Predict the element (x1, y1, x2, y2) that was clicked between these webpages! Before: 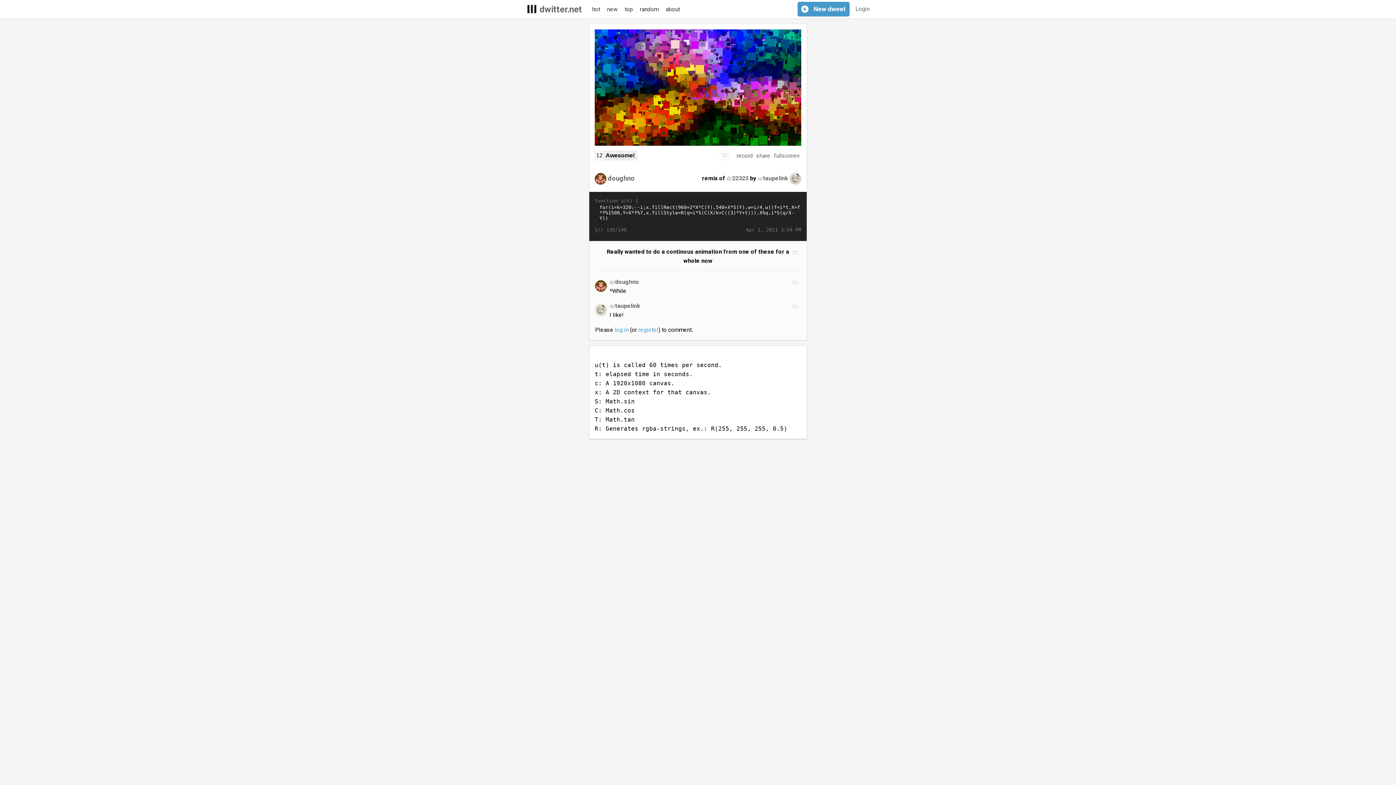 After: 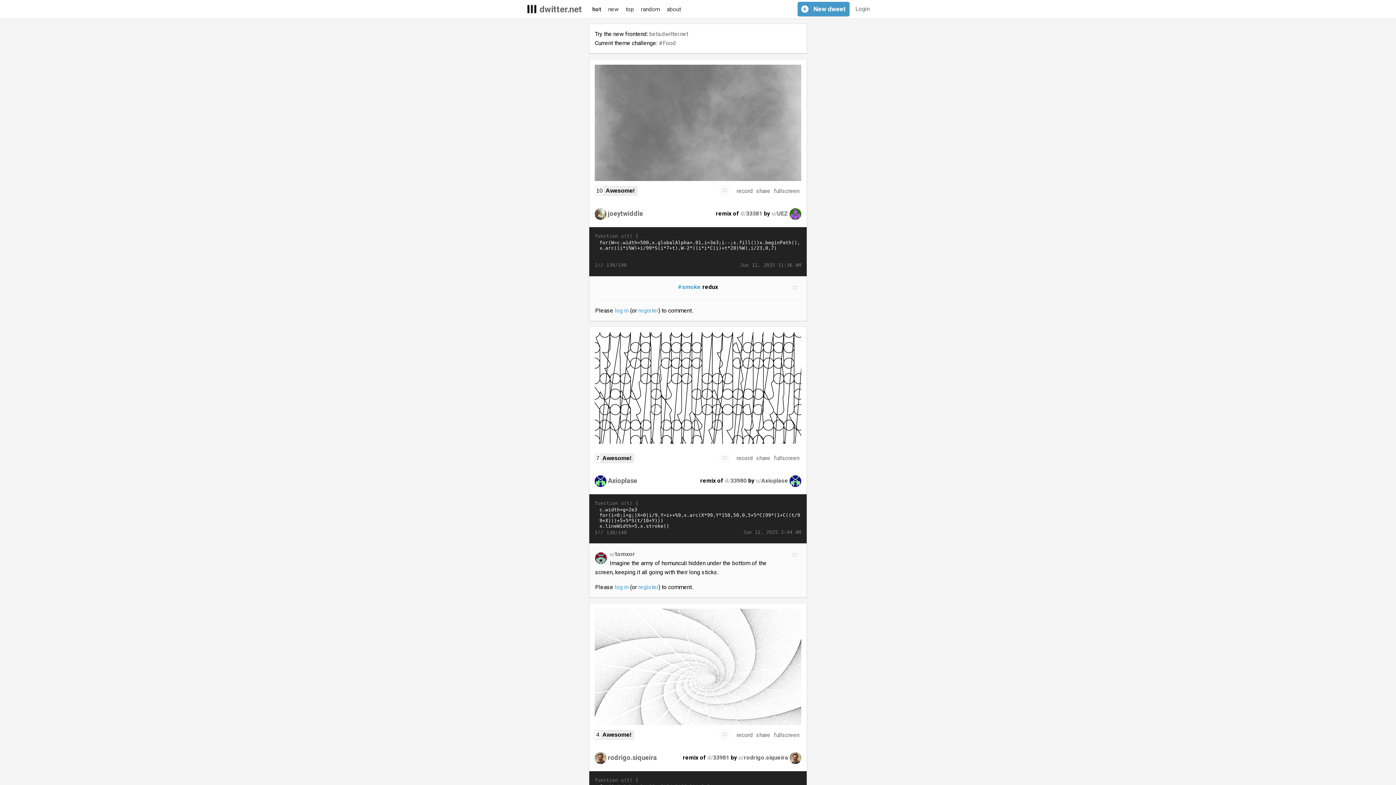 Action: label: dwitter.net bbox: (539, 4, 582, 14)